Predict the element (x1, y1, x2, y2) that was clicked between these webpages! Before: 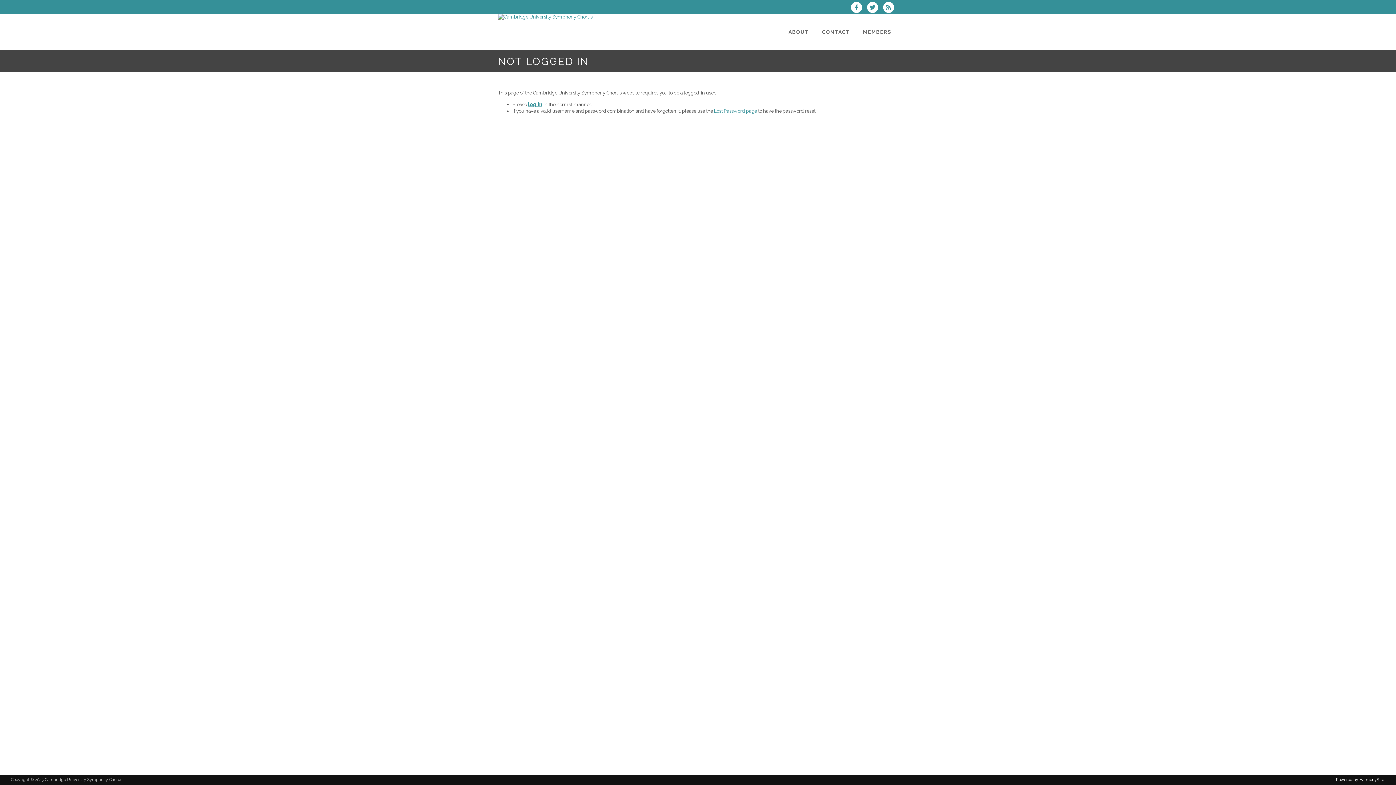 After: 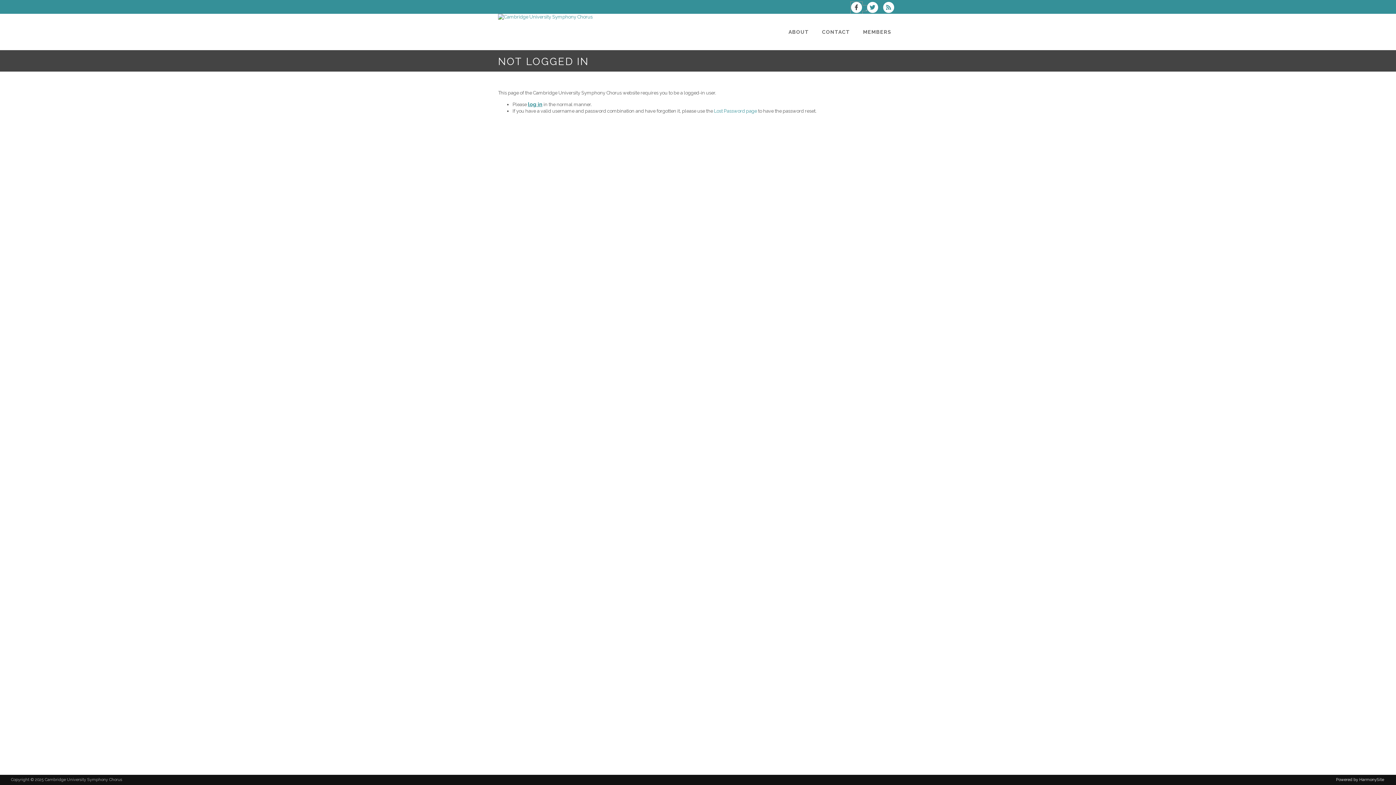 Action: label:   bbox: (851, 5, 867, 11)